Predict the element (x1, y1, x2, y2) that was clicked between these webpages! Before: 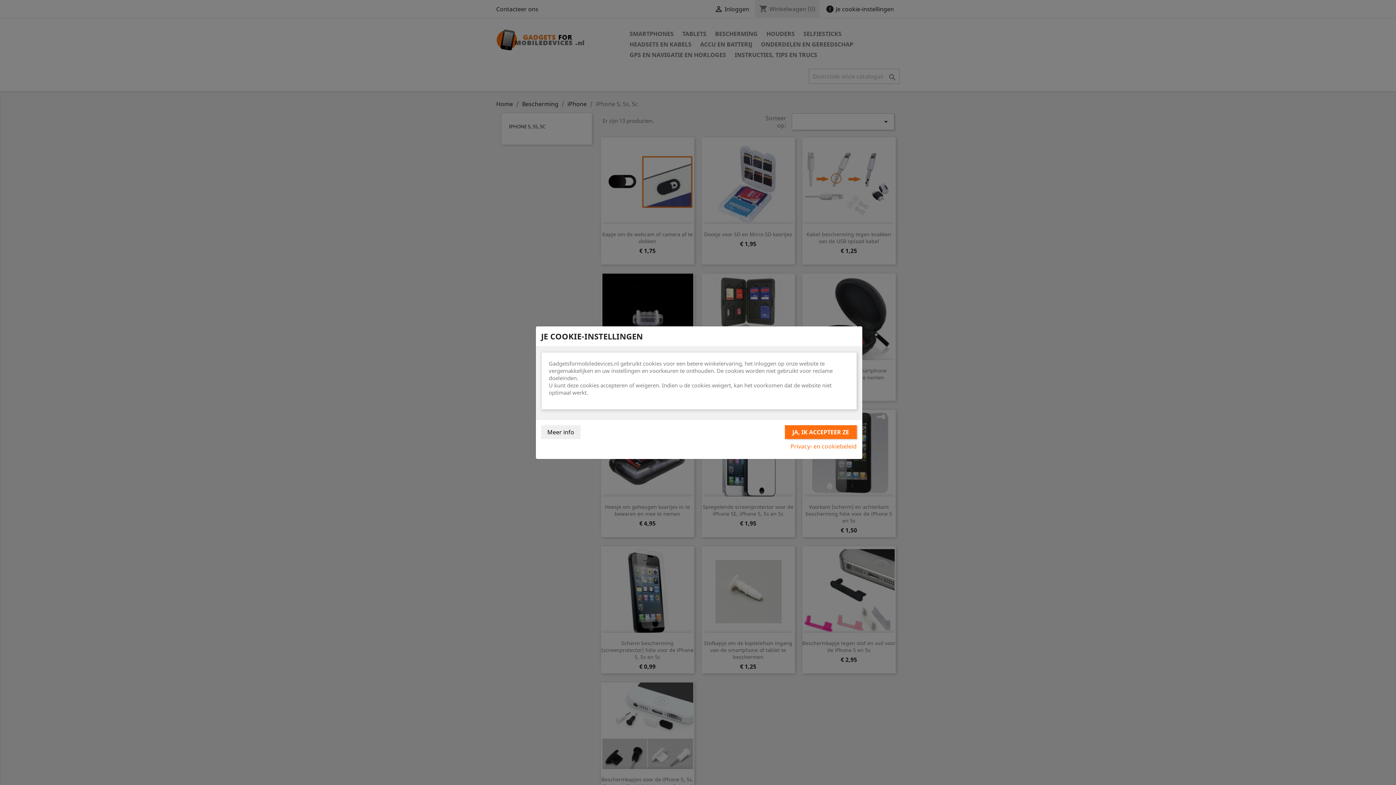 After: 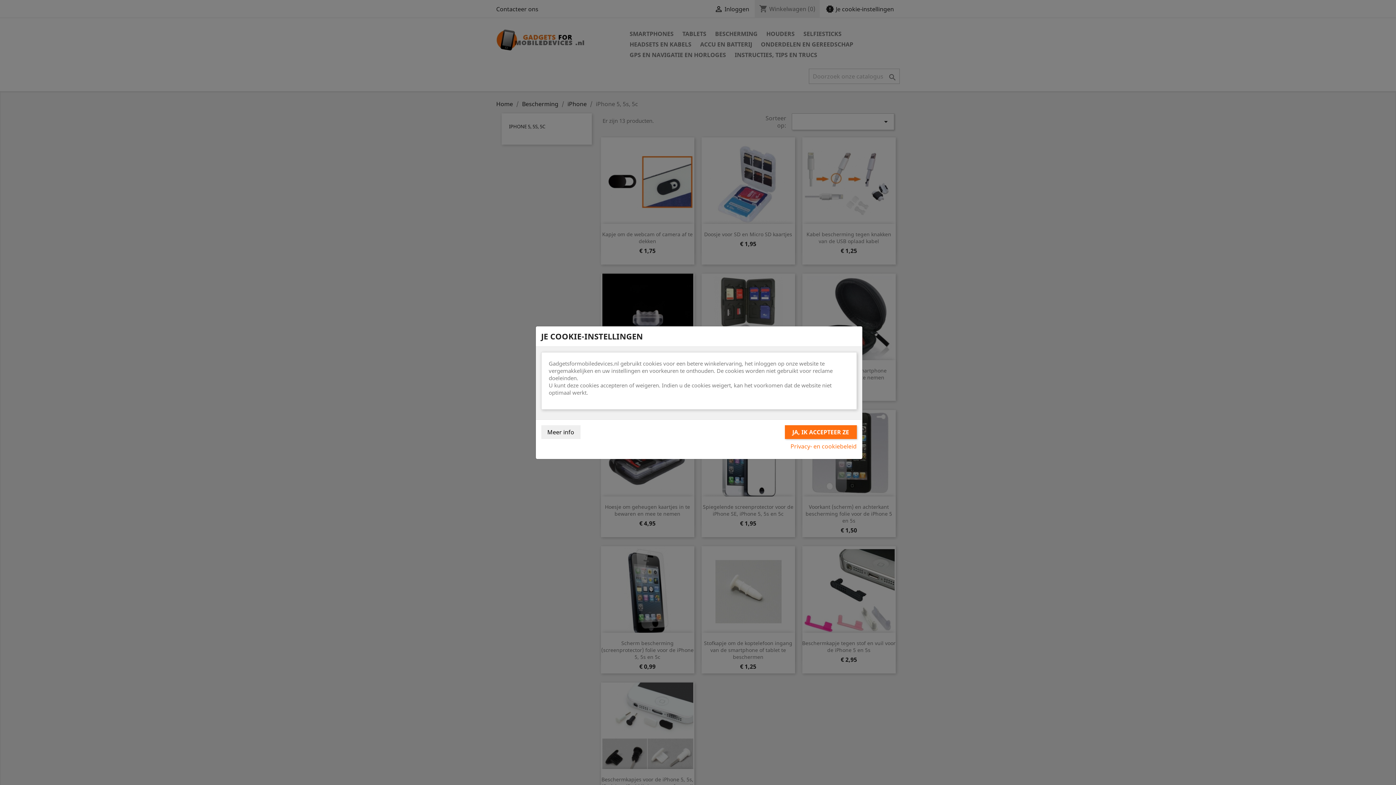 Action: label: Privacy- en cookiebeleid bbox: (790, 442, 856, 450)